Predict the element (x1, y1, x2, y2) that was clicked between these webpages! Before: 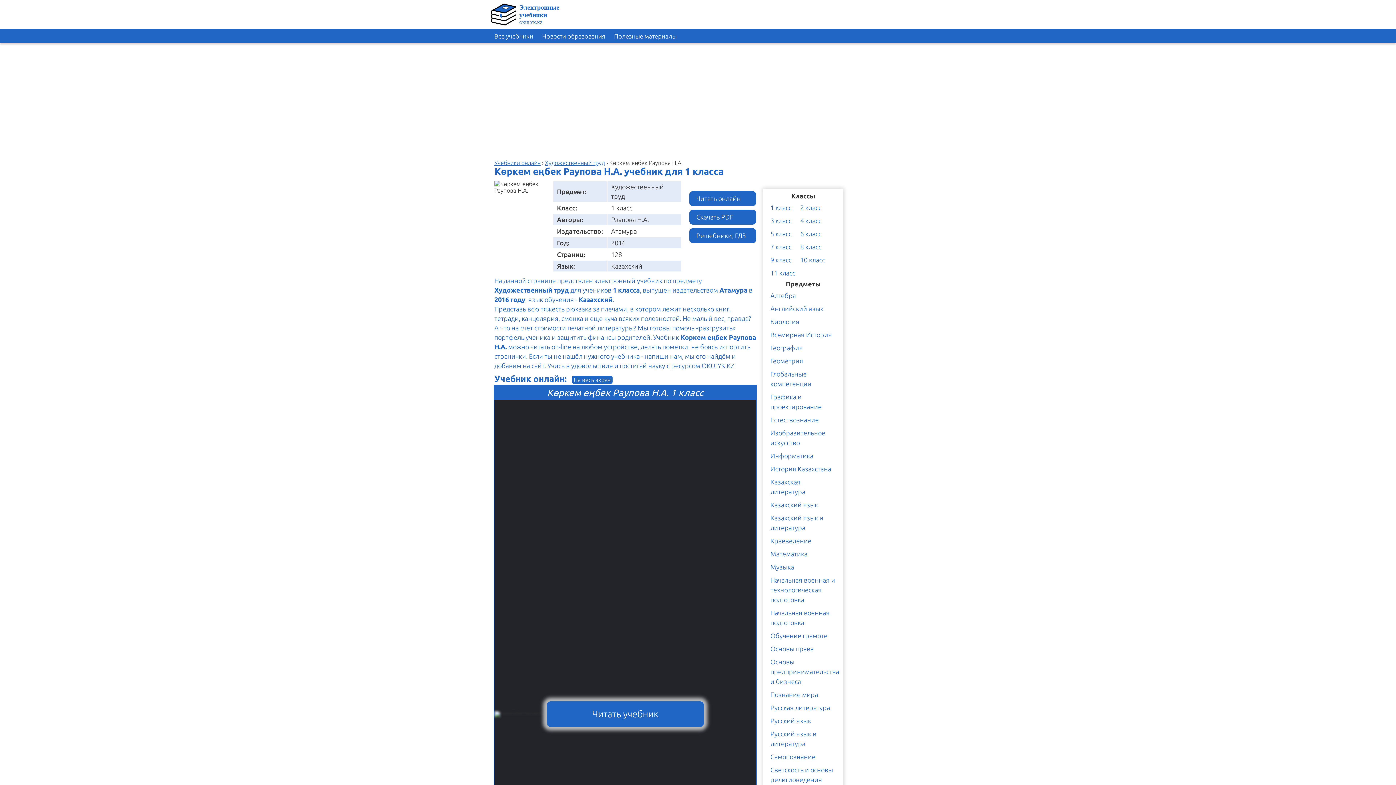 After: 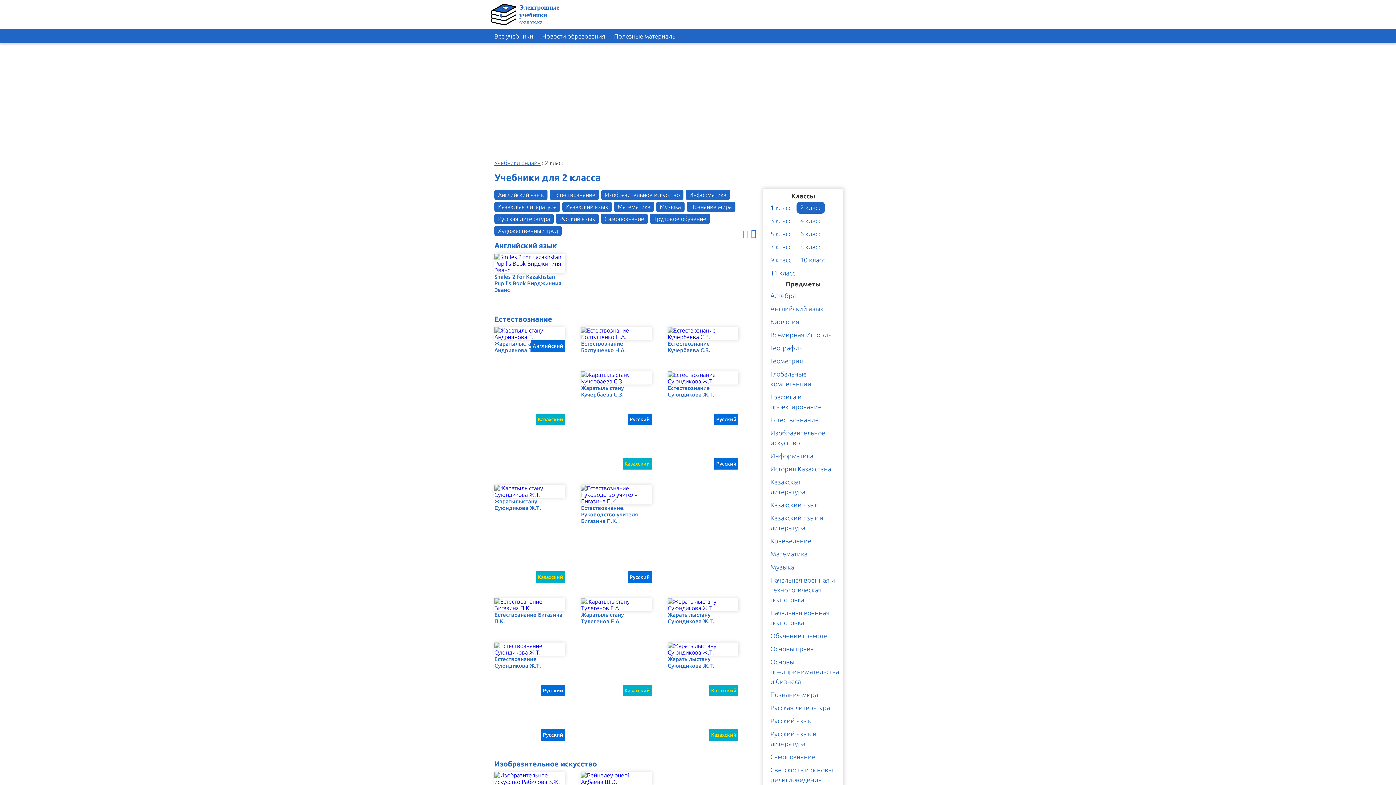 Action: label: 2 класс bbox: (796, 201, 825, 213)